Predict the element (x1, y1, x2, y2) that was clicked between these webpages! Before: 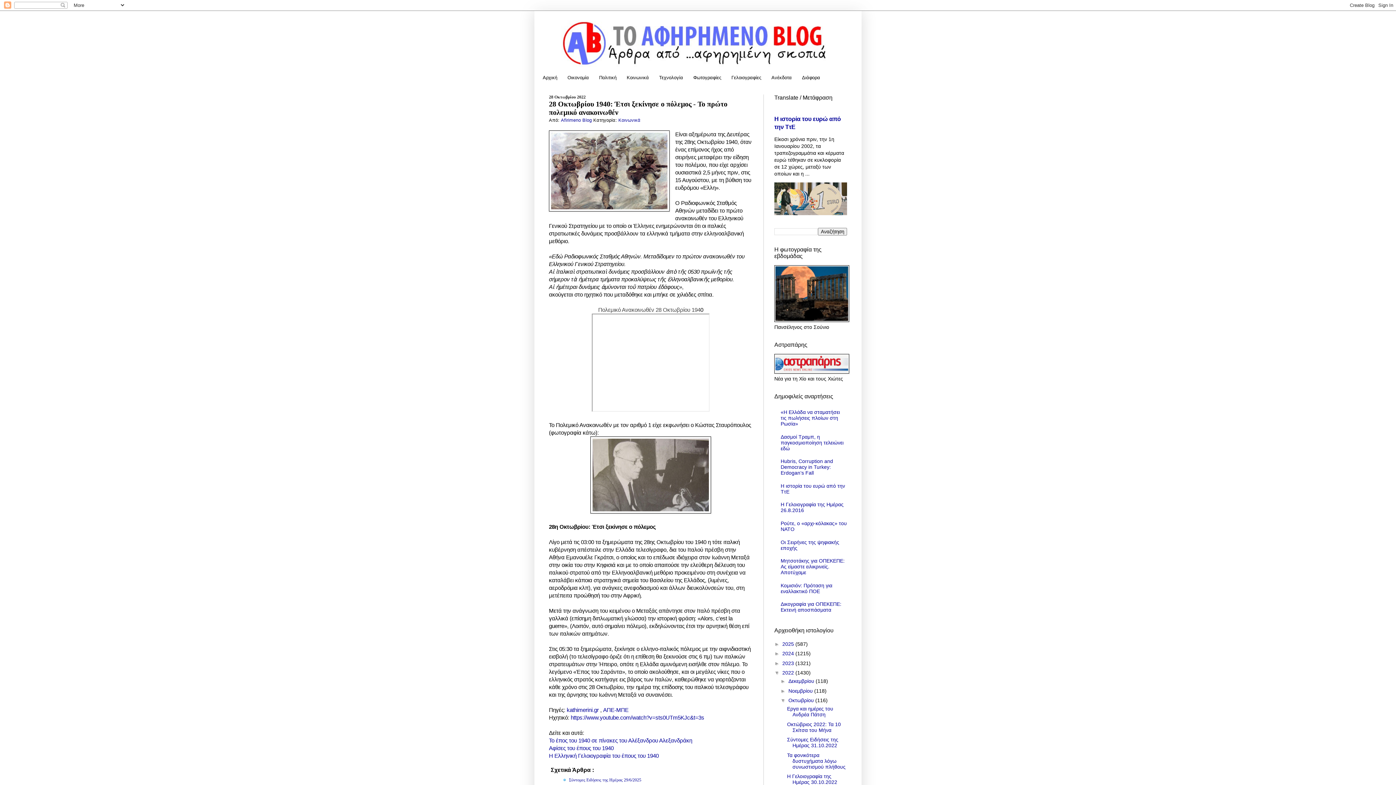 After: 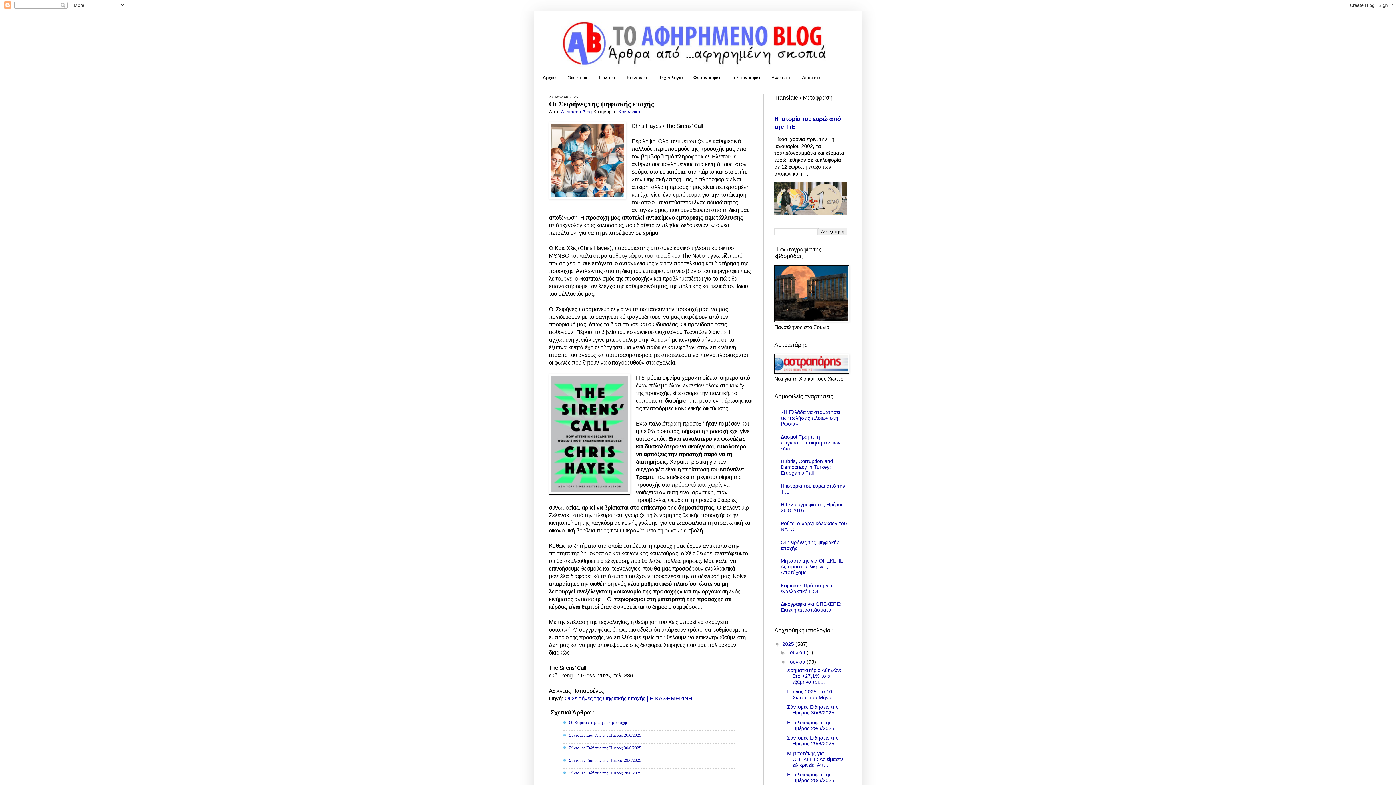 Action: label: Οι Σειρήνες της ψηφιακής εποχής bbox: (780, 539, 839, 551)